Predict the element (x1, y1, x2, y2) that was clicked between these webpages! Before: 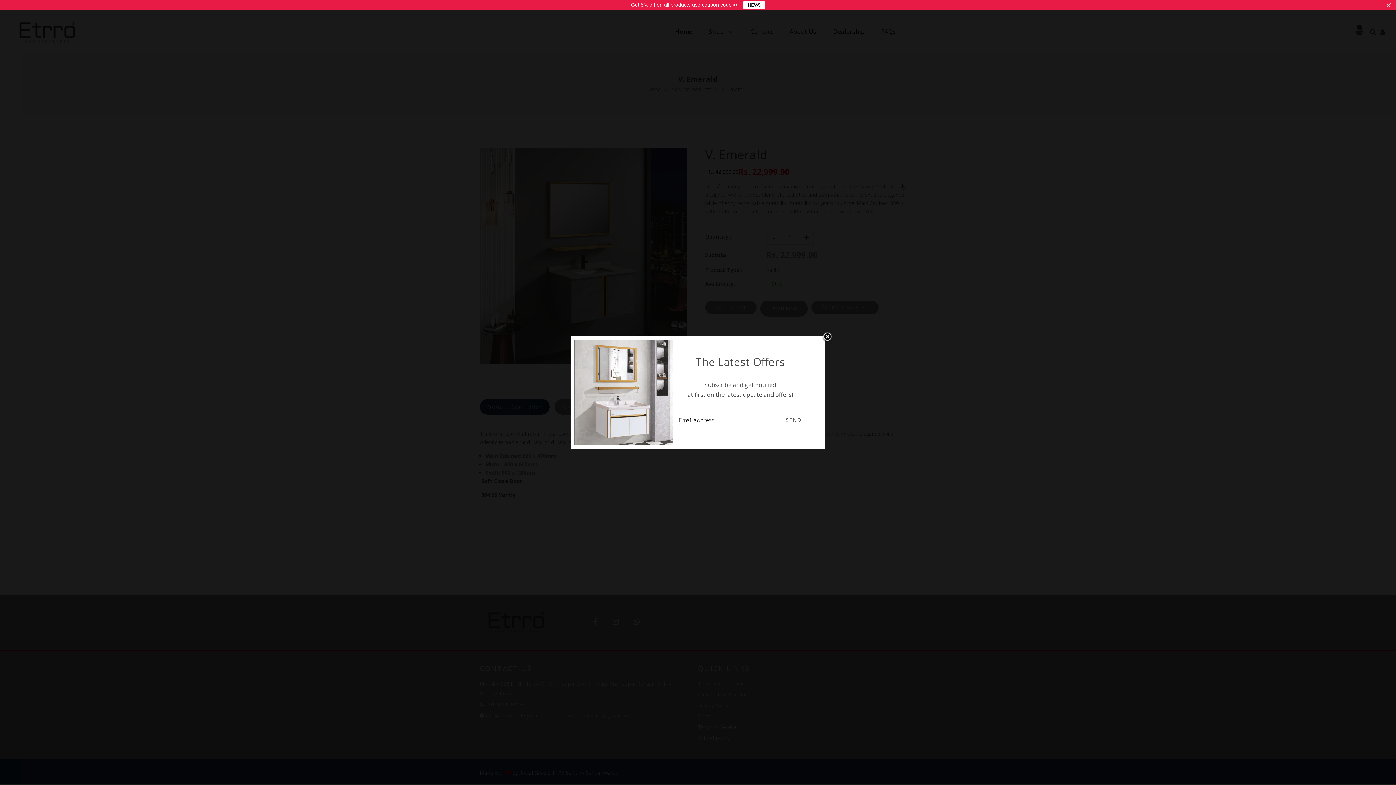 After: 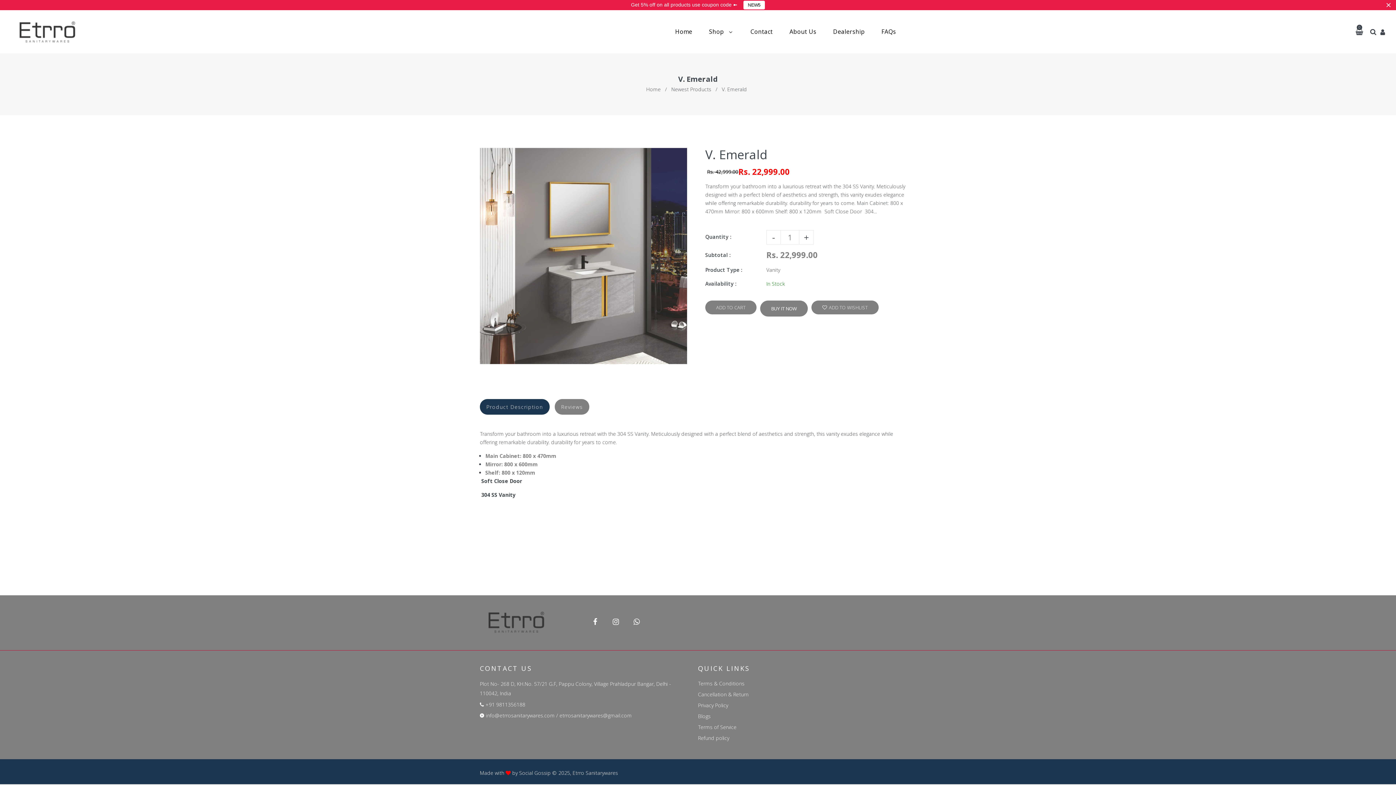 Action: label: LIQUID ERROR (SNIPPETS/NEWSLETTER LINE 6): COULD NOT FIND ASSET SNIPPETS/ICON-CLOSE.LIQUID bbox: (822, 331, 833, 342)